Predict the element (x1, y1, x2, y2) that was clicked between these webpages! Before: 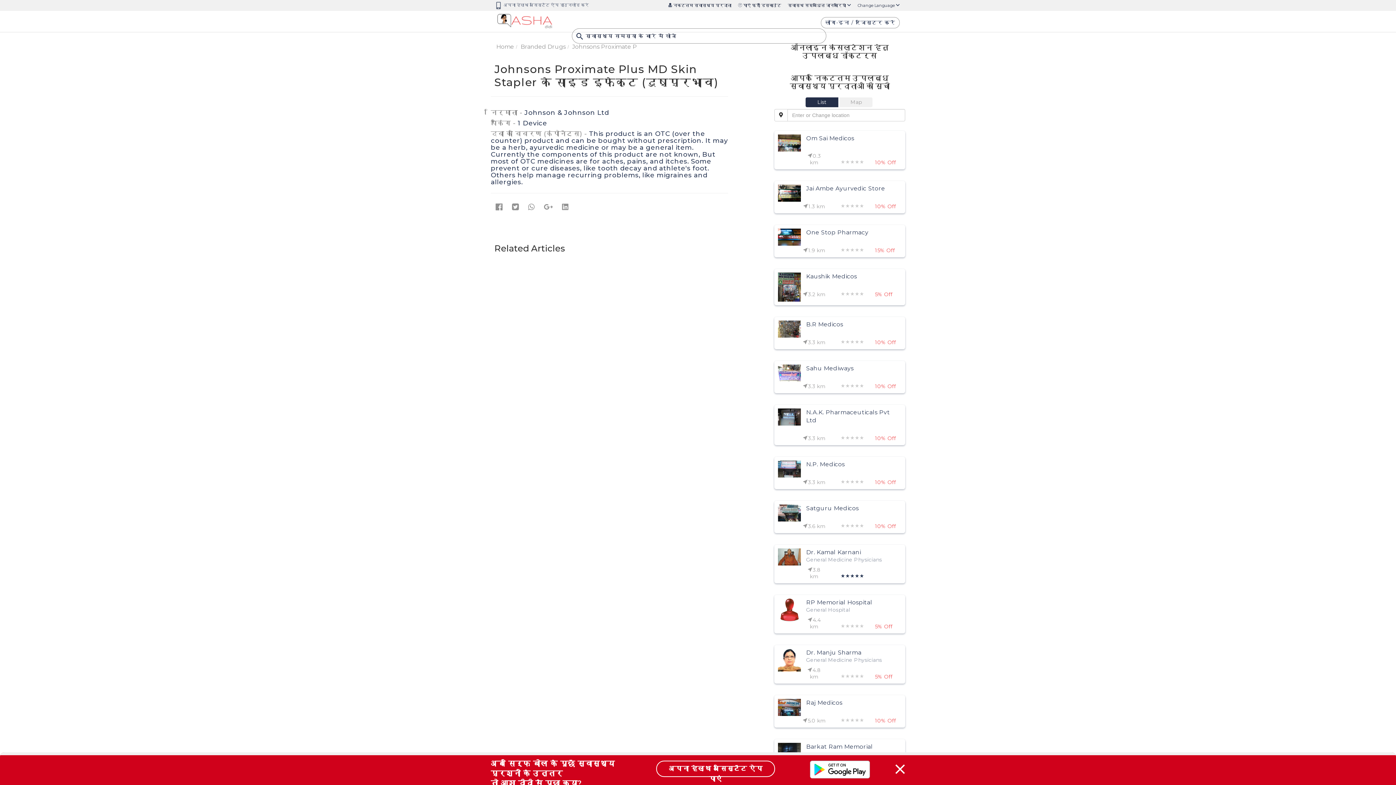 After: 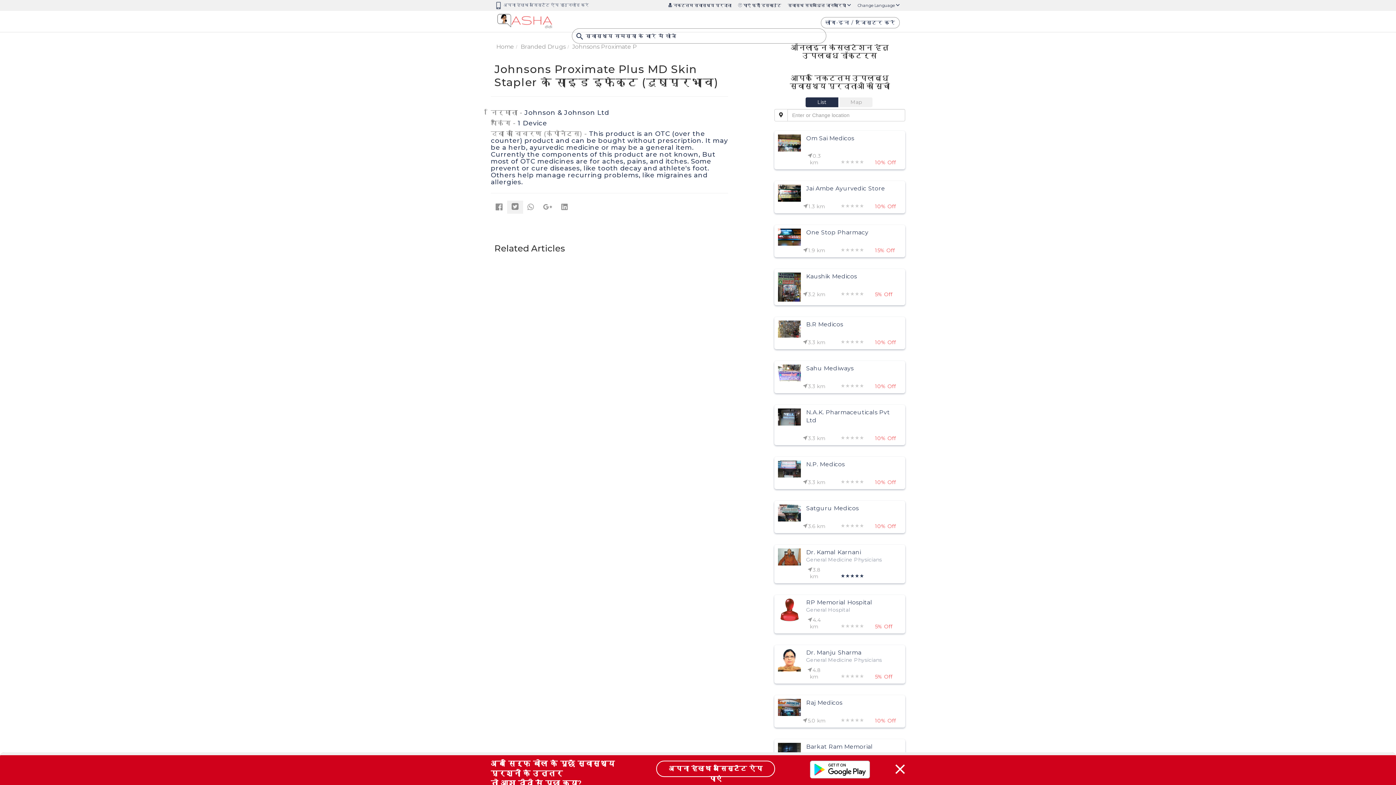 Action: bbox: (507, 200, 524, 214)